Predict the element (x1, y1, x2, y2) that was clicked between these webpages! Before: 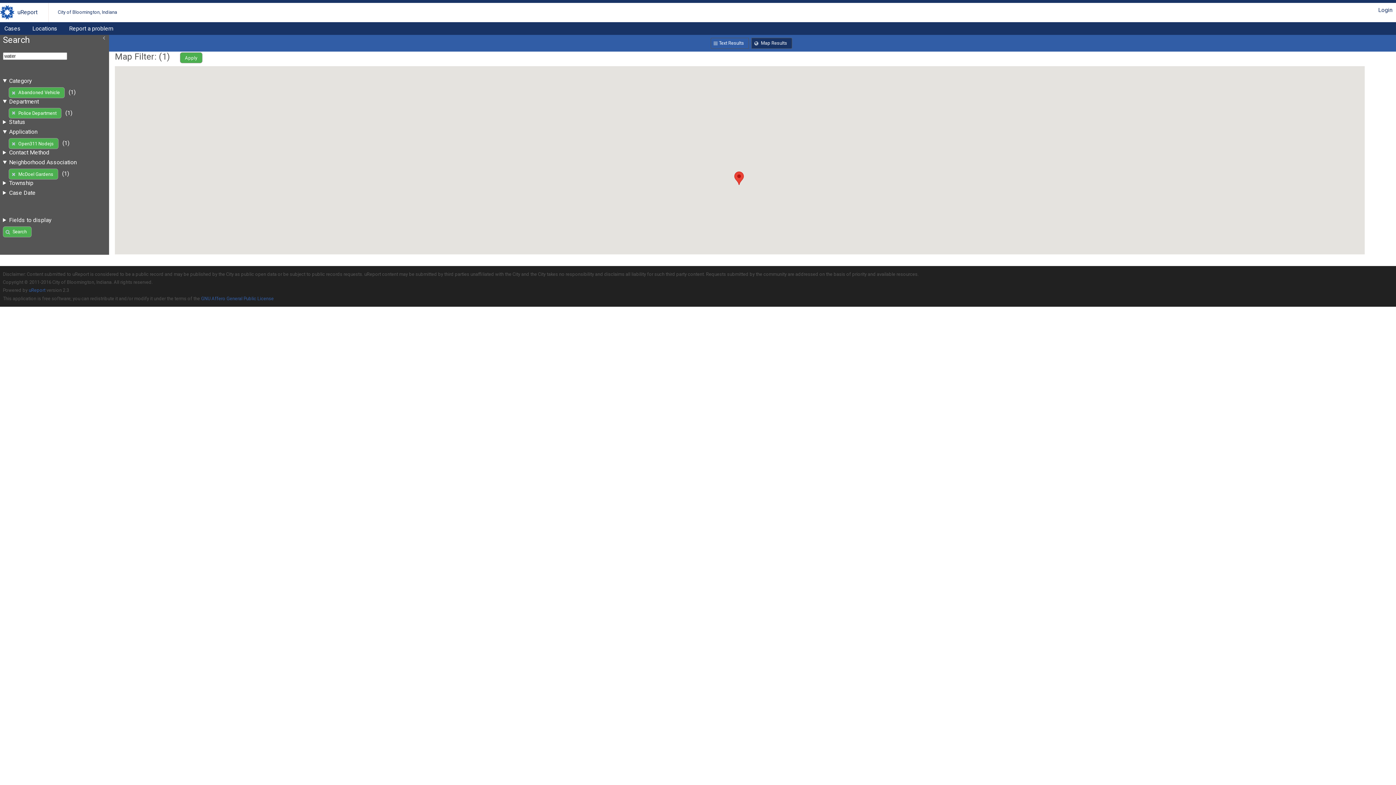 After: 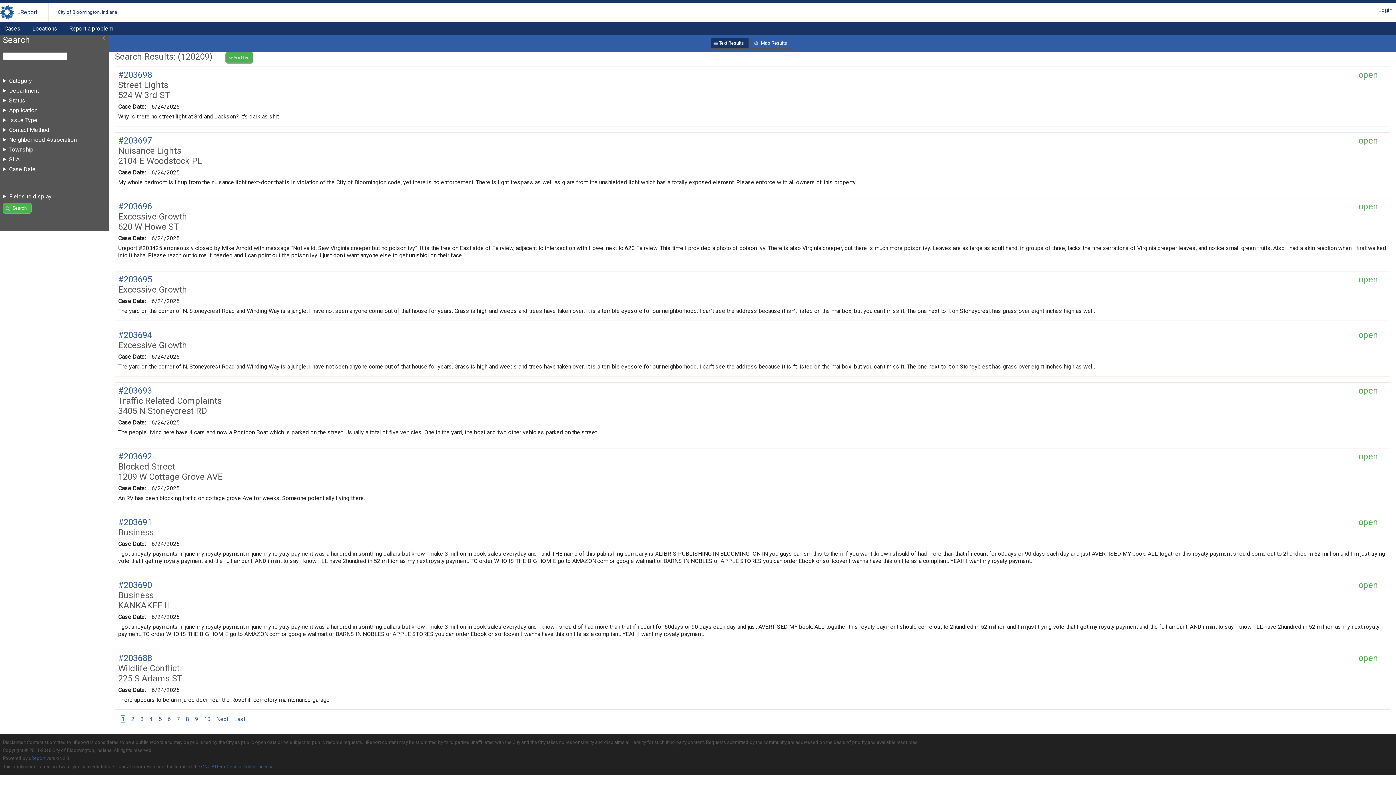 Action: label: City of Bloomington, Indiana bbox: (57, 5, 117, 19)